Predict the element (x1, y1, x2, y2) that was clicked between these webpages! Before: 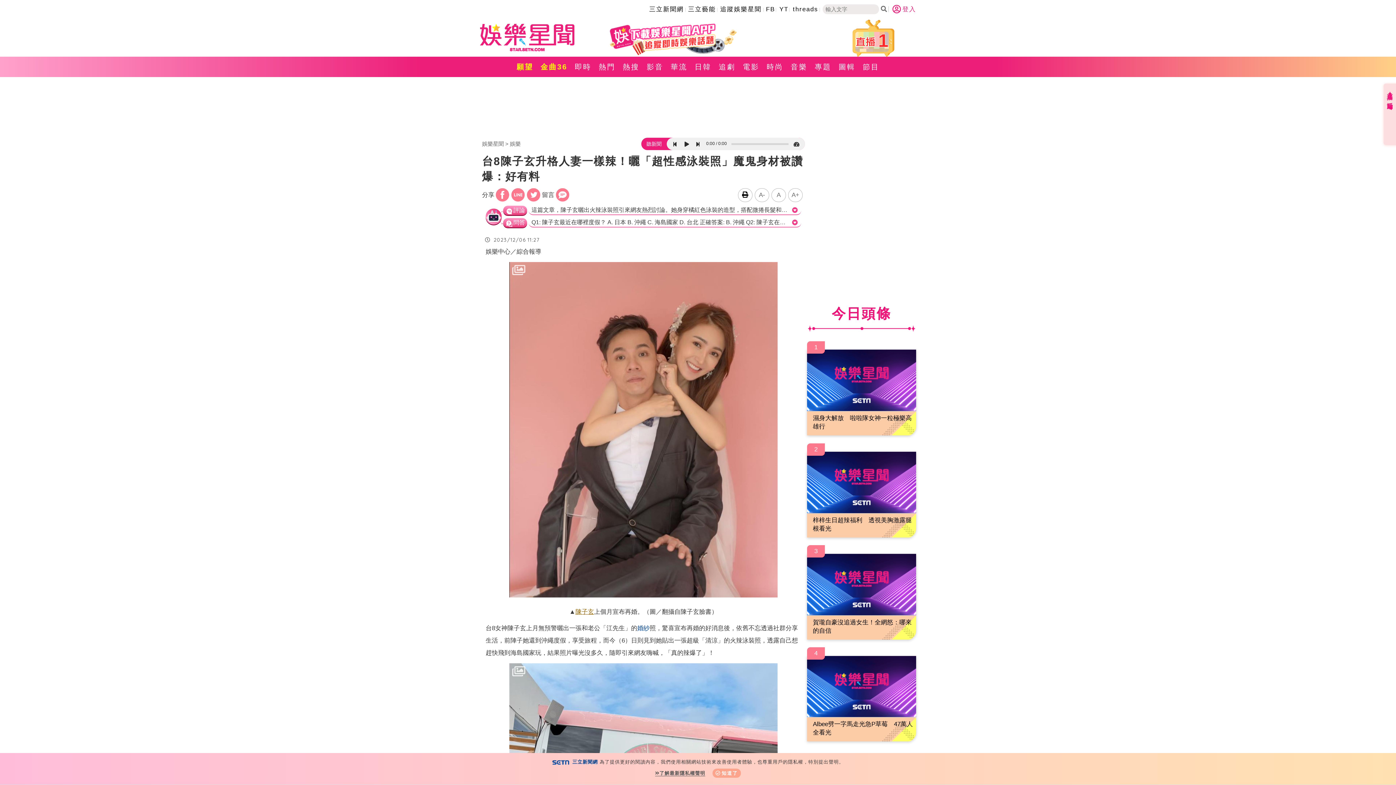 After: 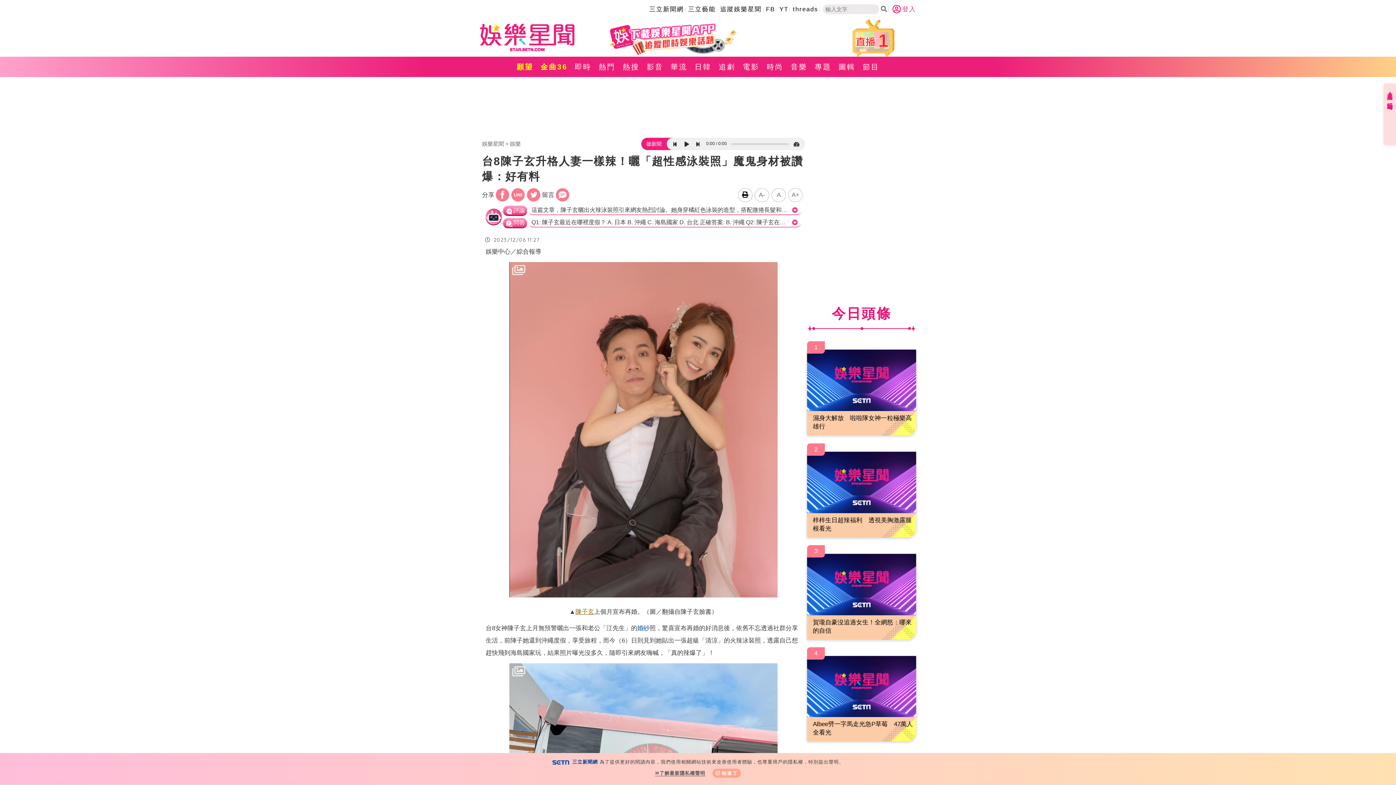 Action: bbox: (526, 188, 540, 202)